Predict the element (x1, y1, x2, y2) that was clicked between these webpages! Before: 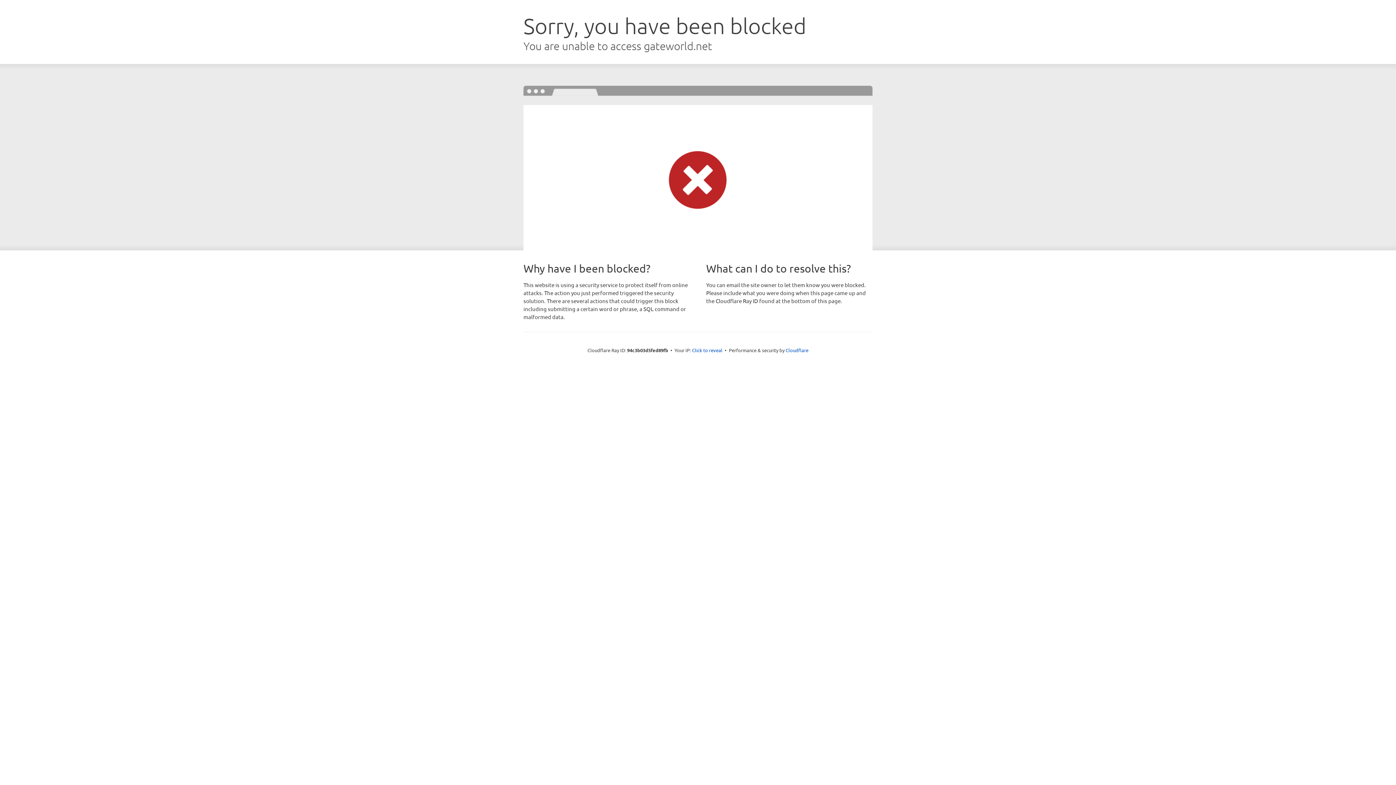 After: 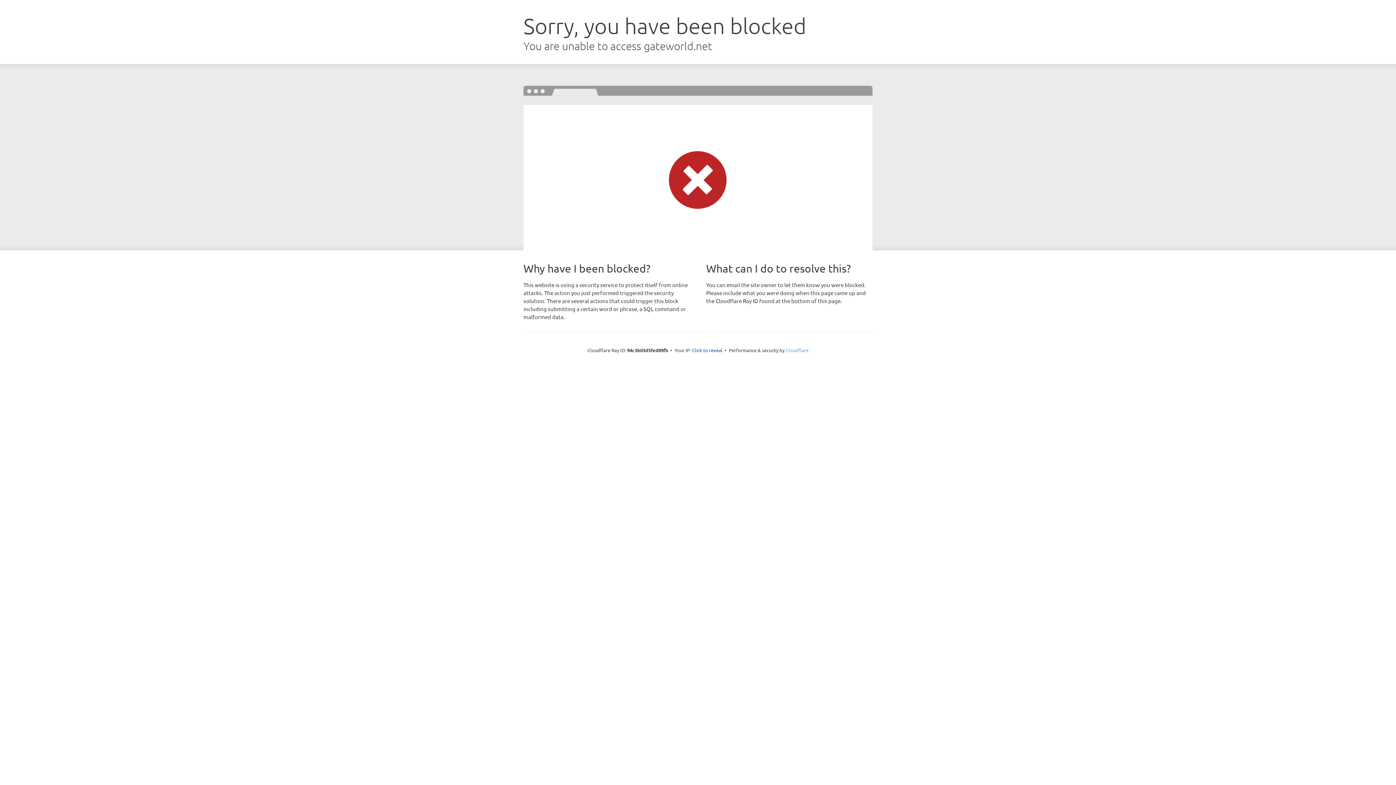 Action: bbox: (785, 347, 808, 353) label: Cloudflare